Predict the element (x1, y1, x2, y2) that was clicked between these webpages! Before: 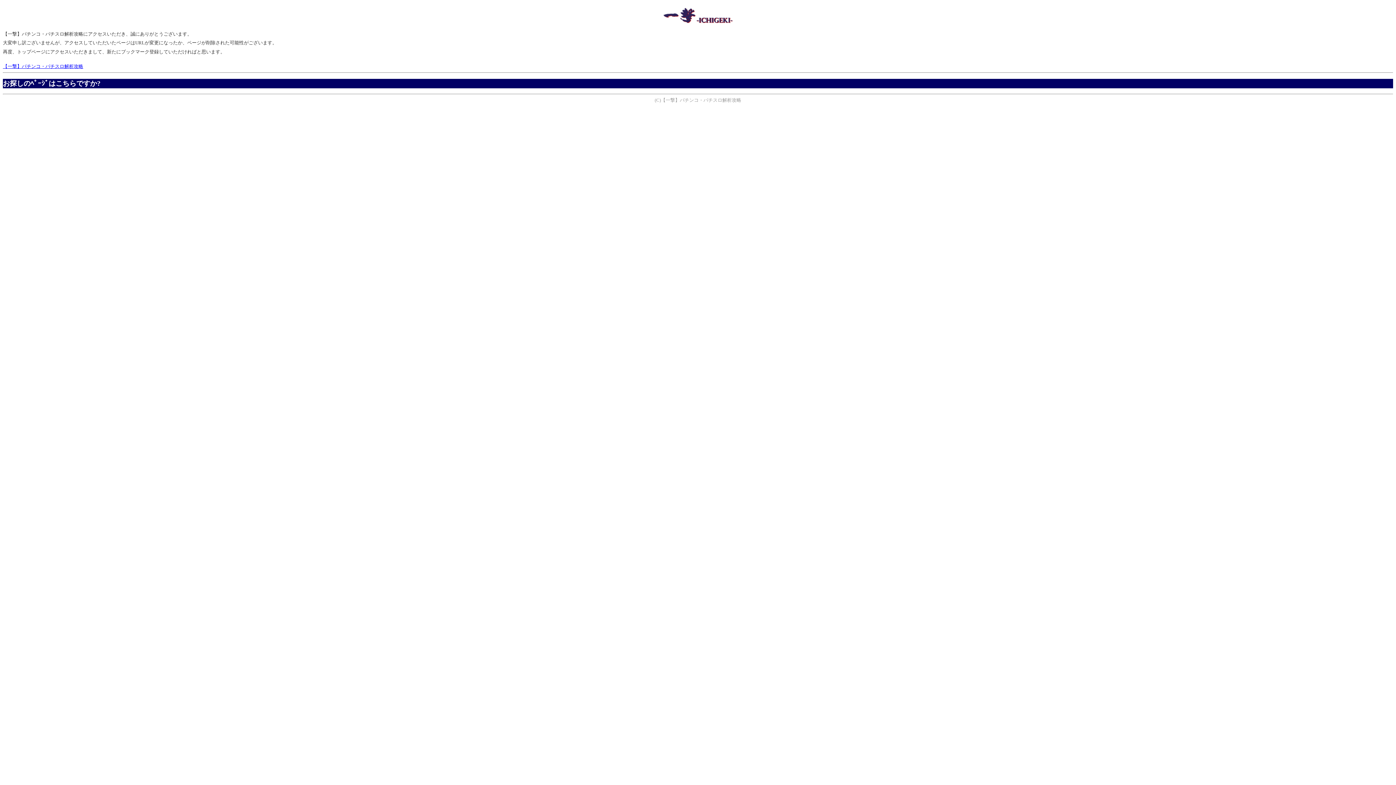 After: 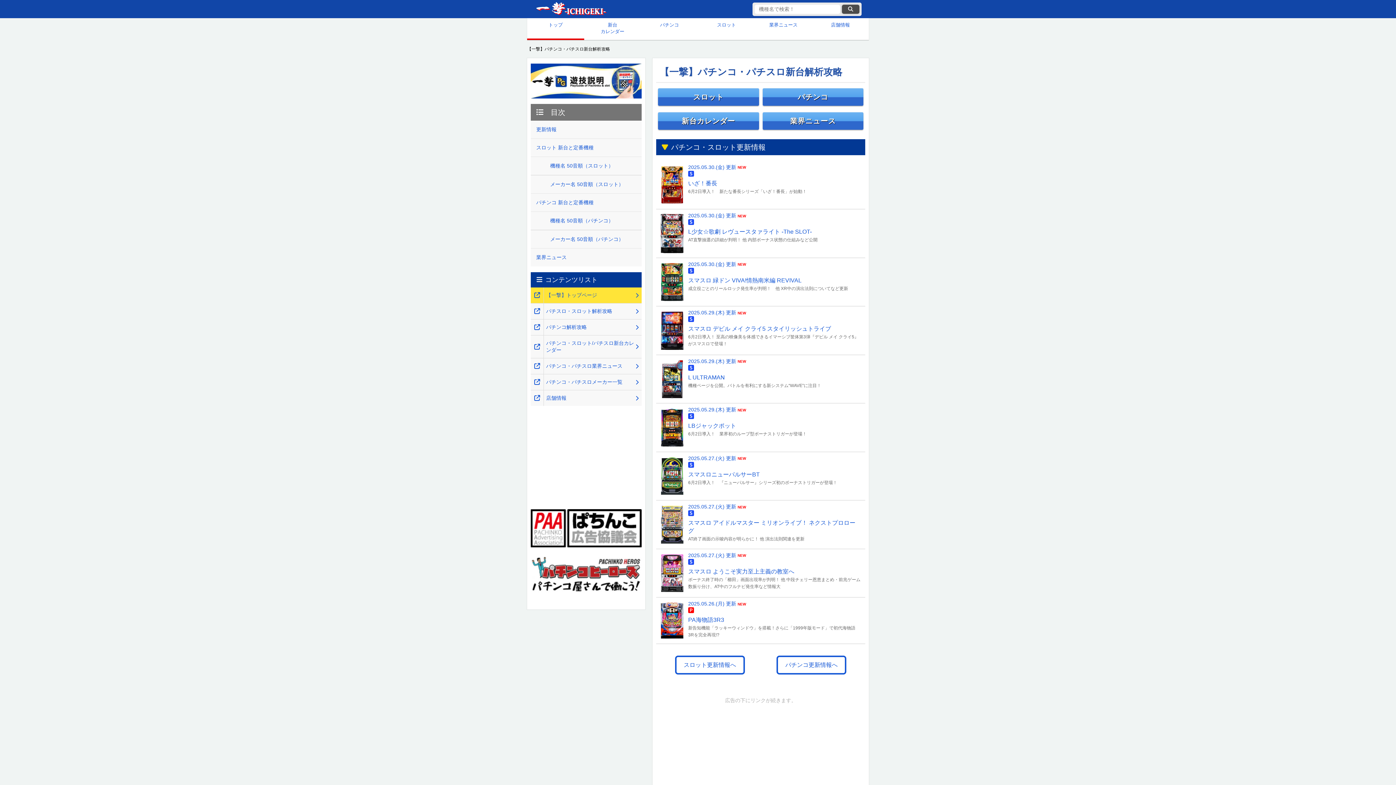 Action: label: 【一撃】パチンコ・パチスロ解析攻略 bbox: (2, 63, 83, 69)